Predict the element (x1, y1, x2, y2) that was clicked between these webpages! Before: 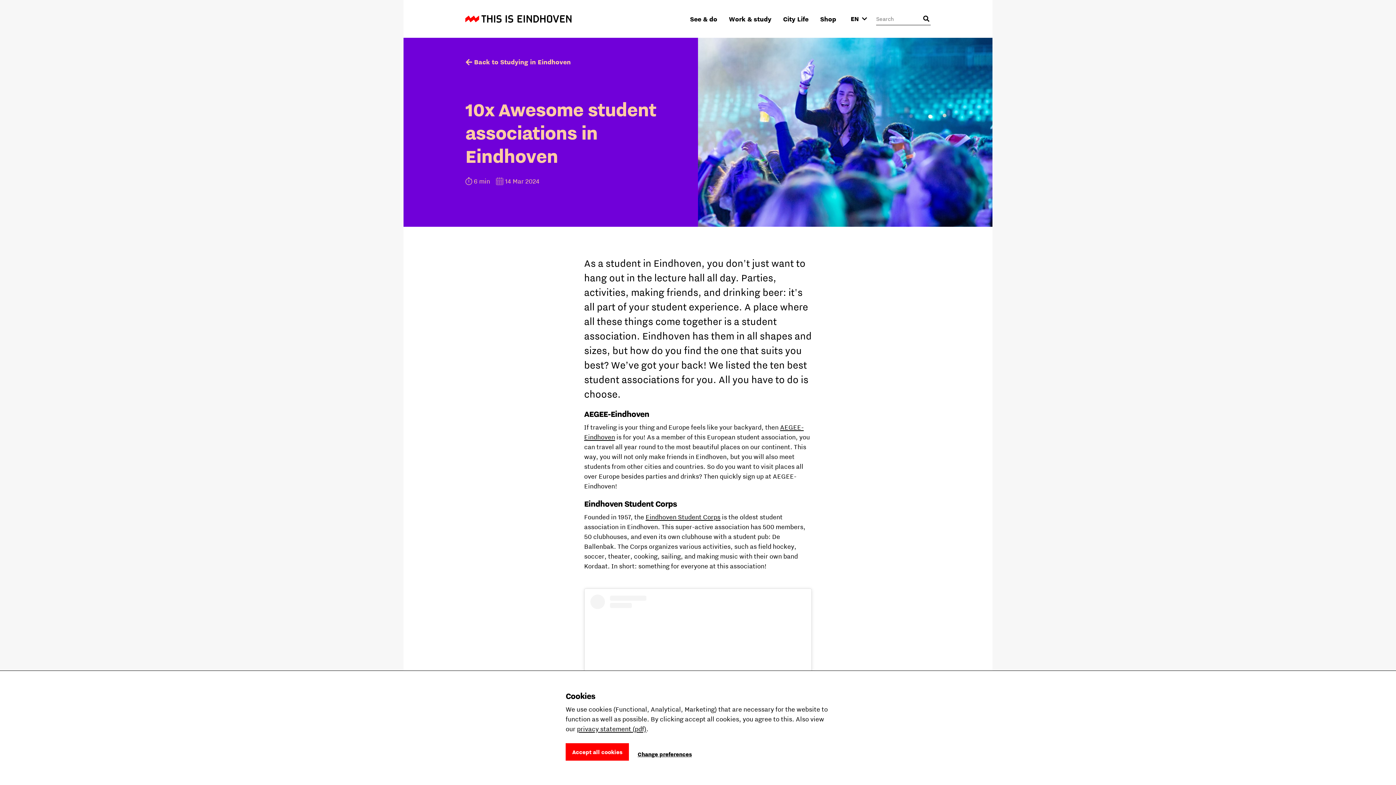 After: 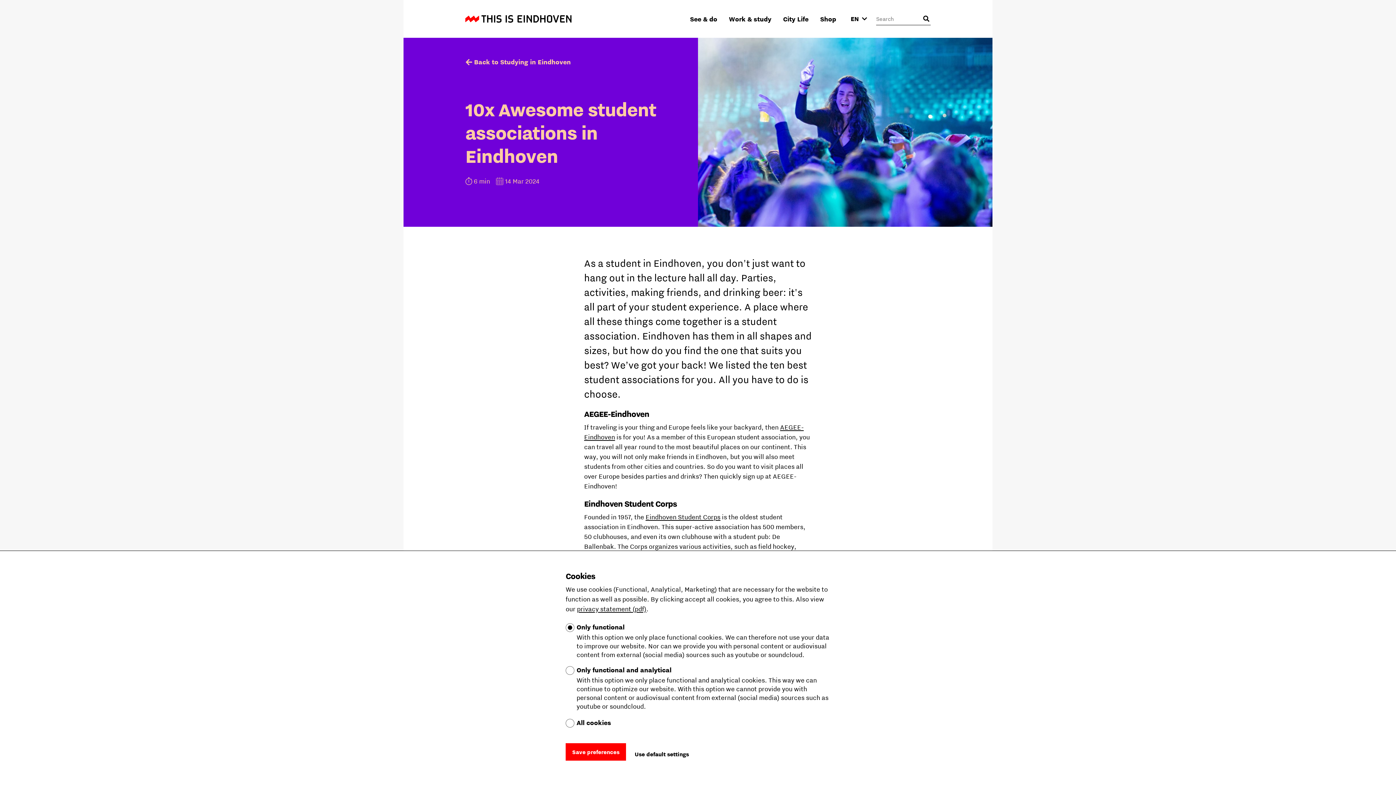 Action: label: Change preferences bbox: (637, 743, 692, 765)